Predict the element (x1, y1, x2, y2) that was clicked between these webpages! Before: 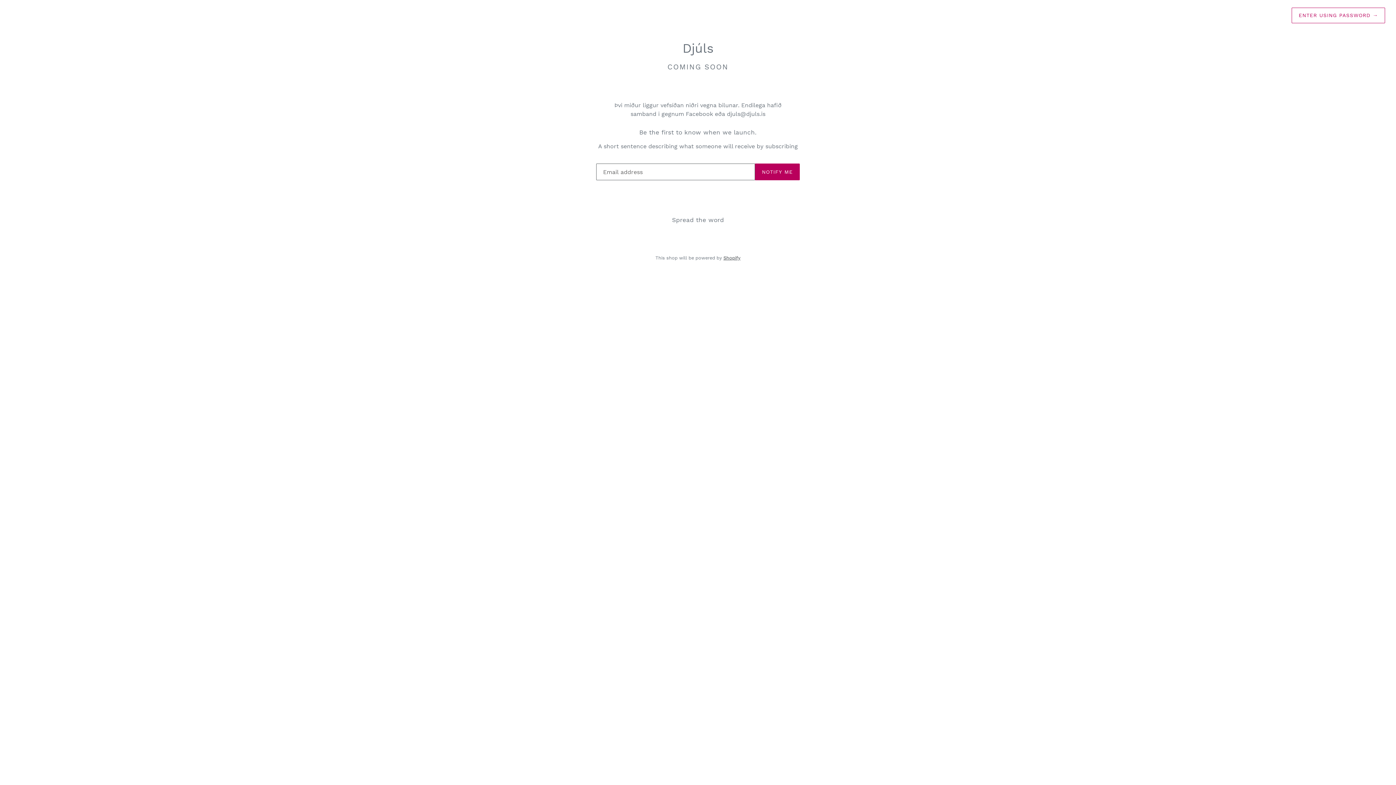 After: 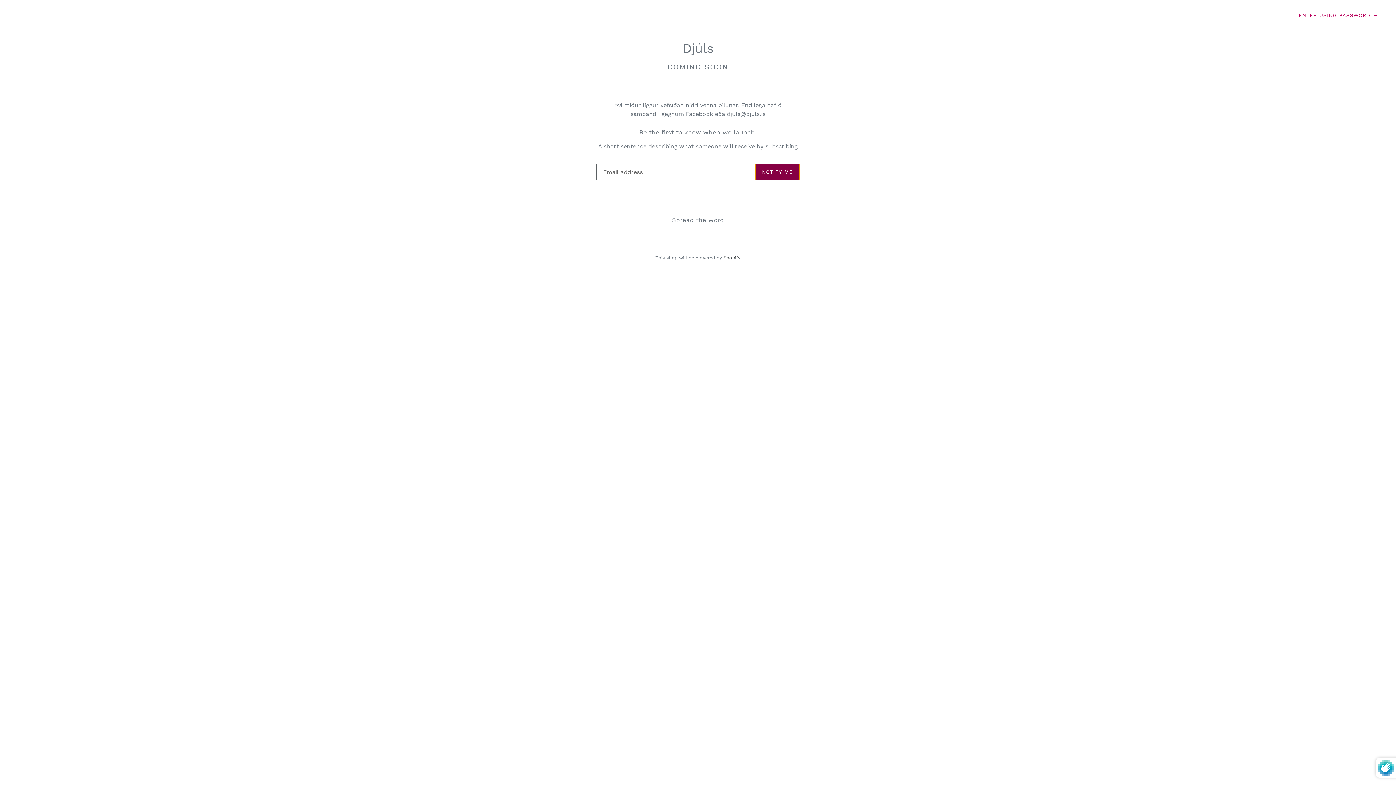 Action: bbox: (755, 163, 800, 180) label: NOTIFY ME